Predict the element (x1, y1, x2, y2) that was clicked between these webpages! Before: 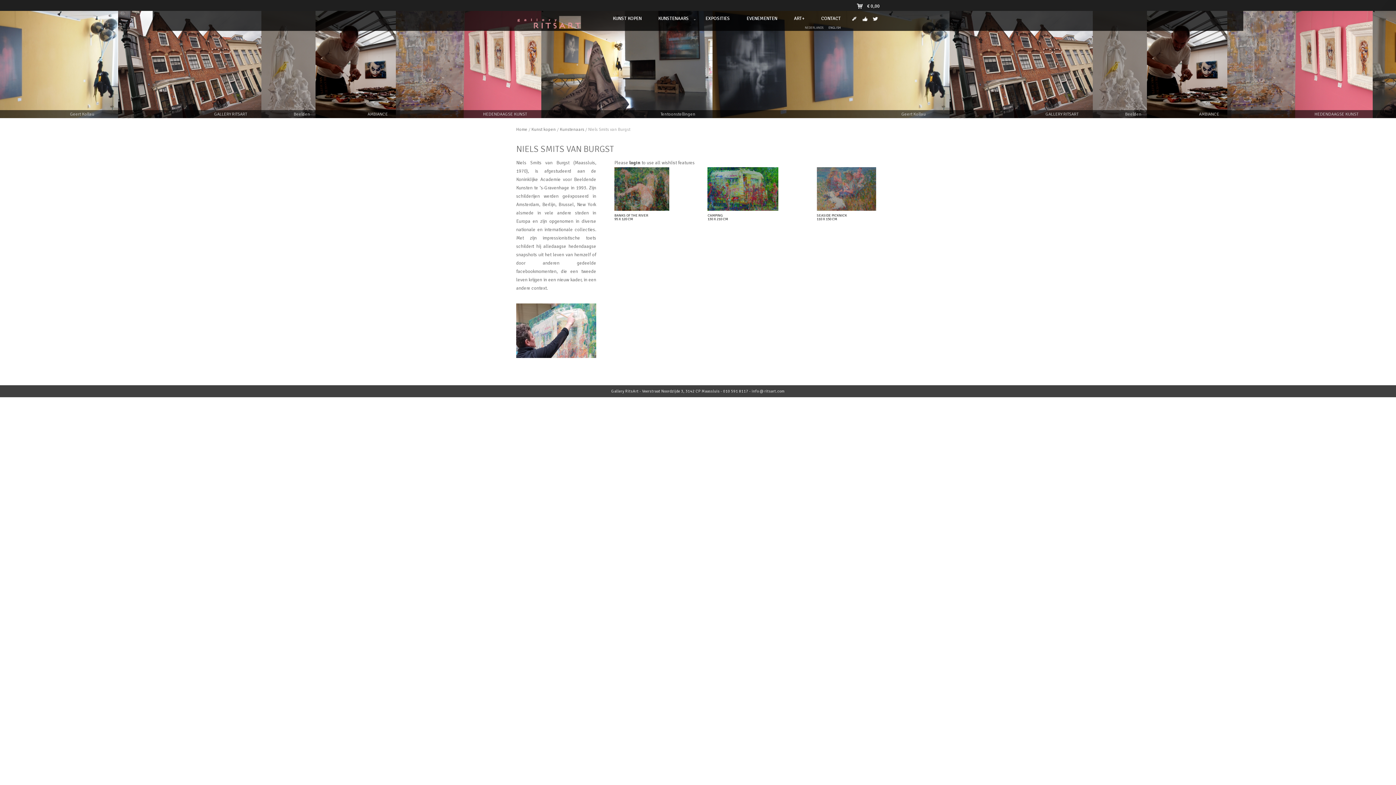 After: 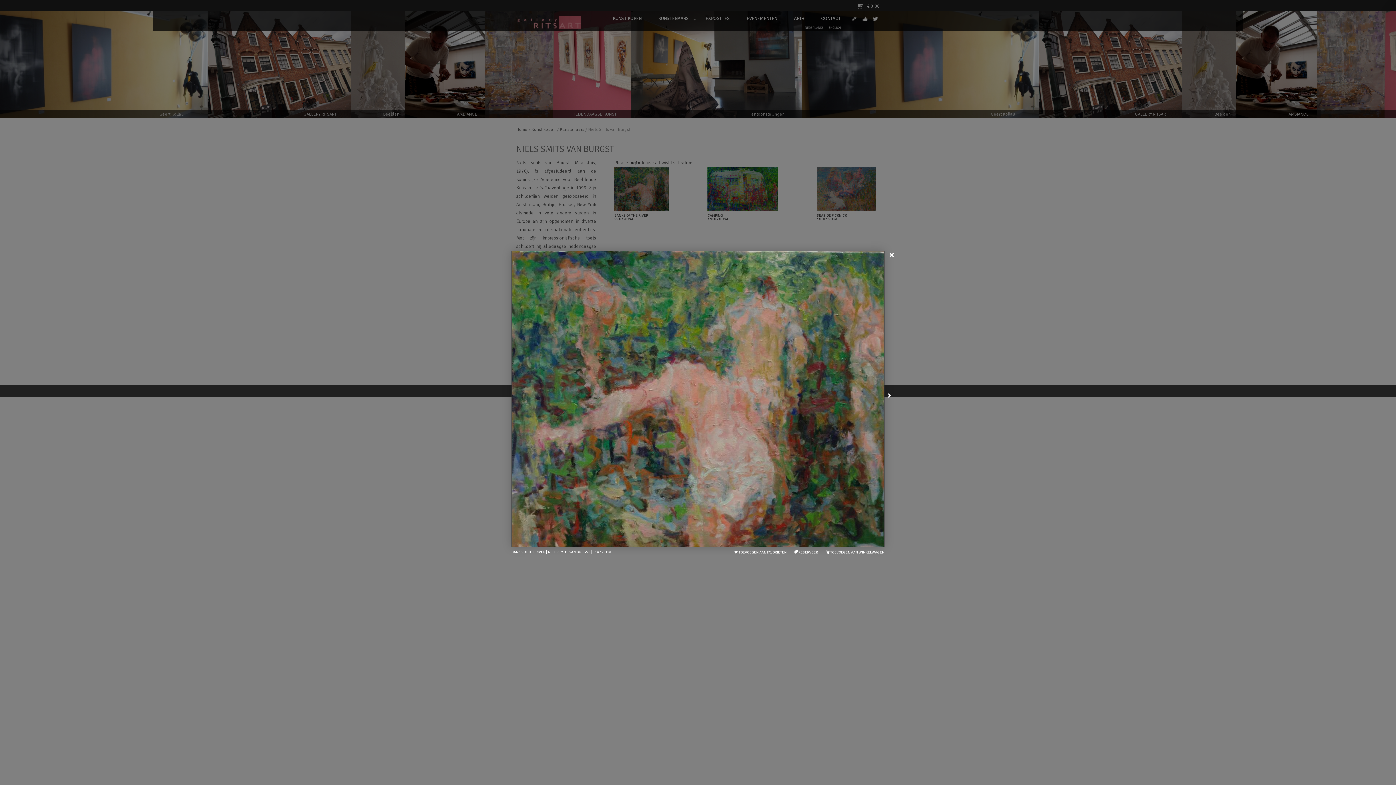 Action: bbox: (614, 206, 673, 212)